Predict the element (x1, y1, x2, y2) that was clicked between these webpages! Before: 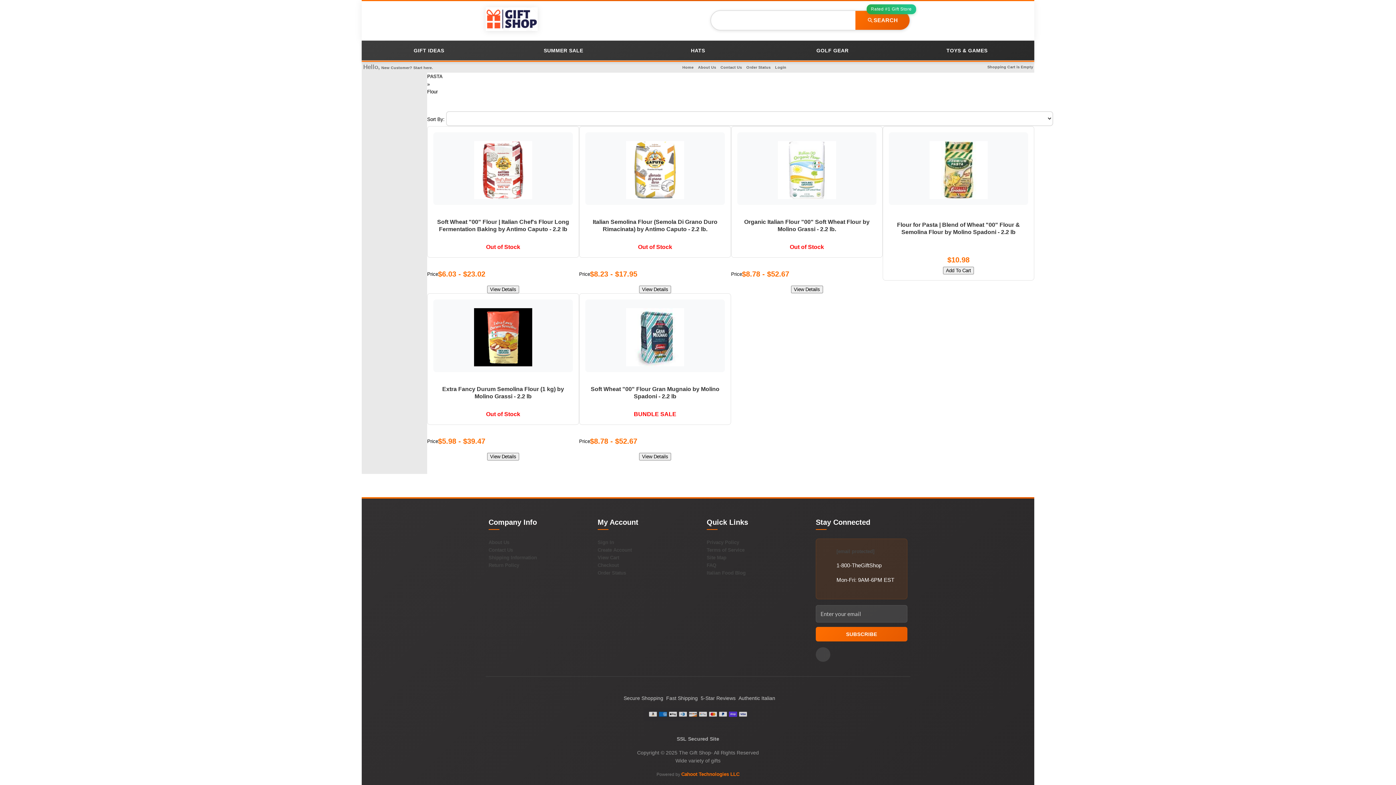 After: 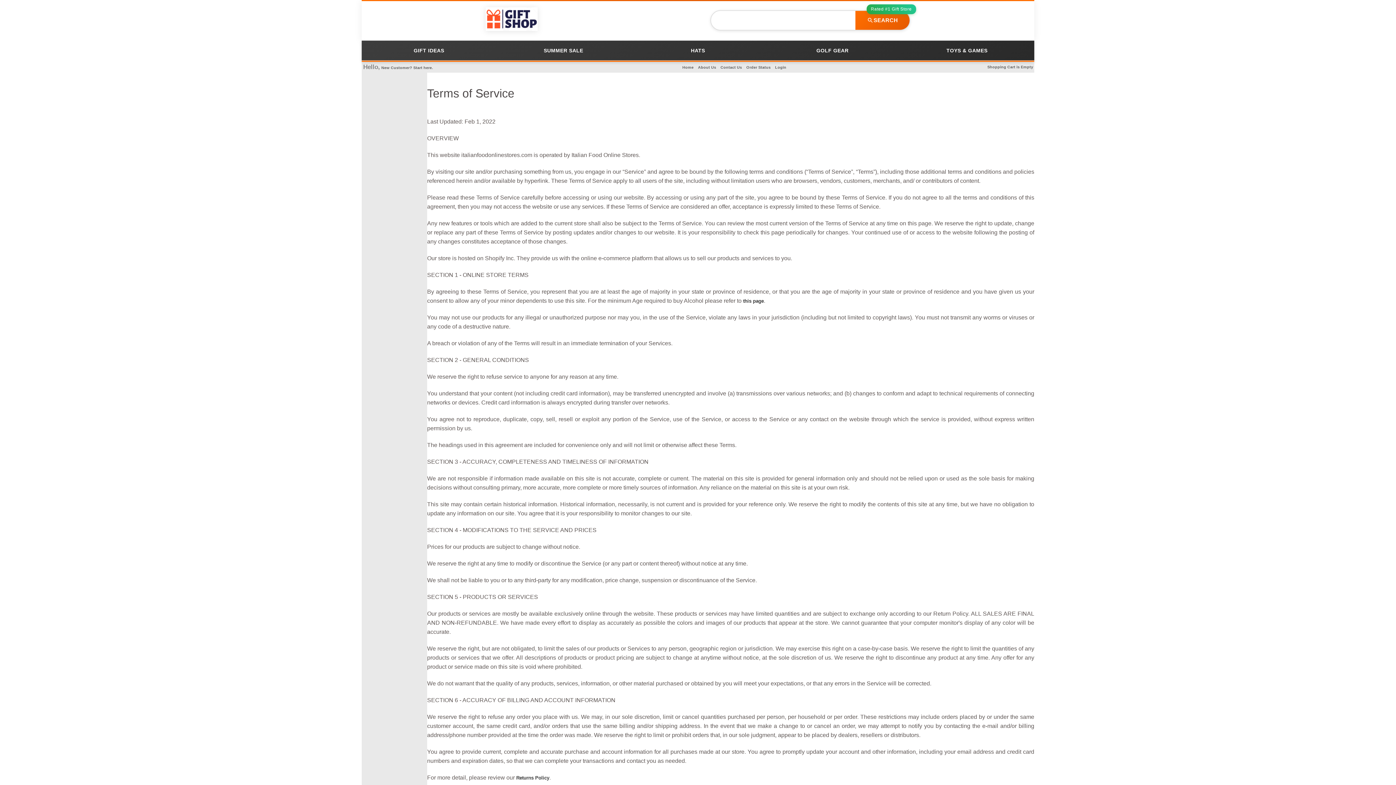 Action: bbox: (706, 547, 744, 553) label: Terms of Service